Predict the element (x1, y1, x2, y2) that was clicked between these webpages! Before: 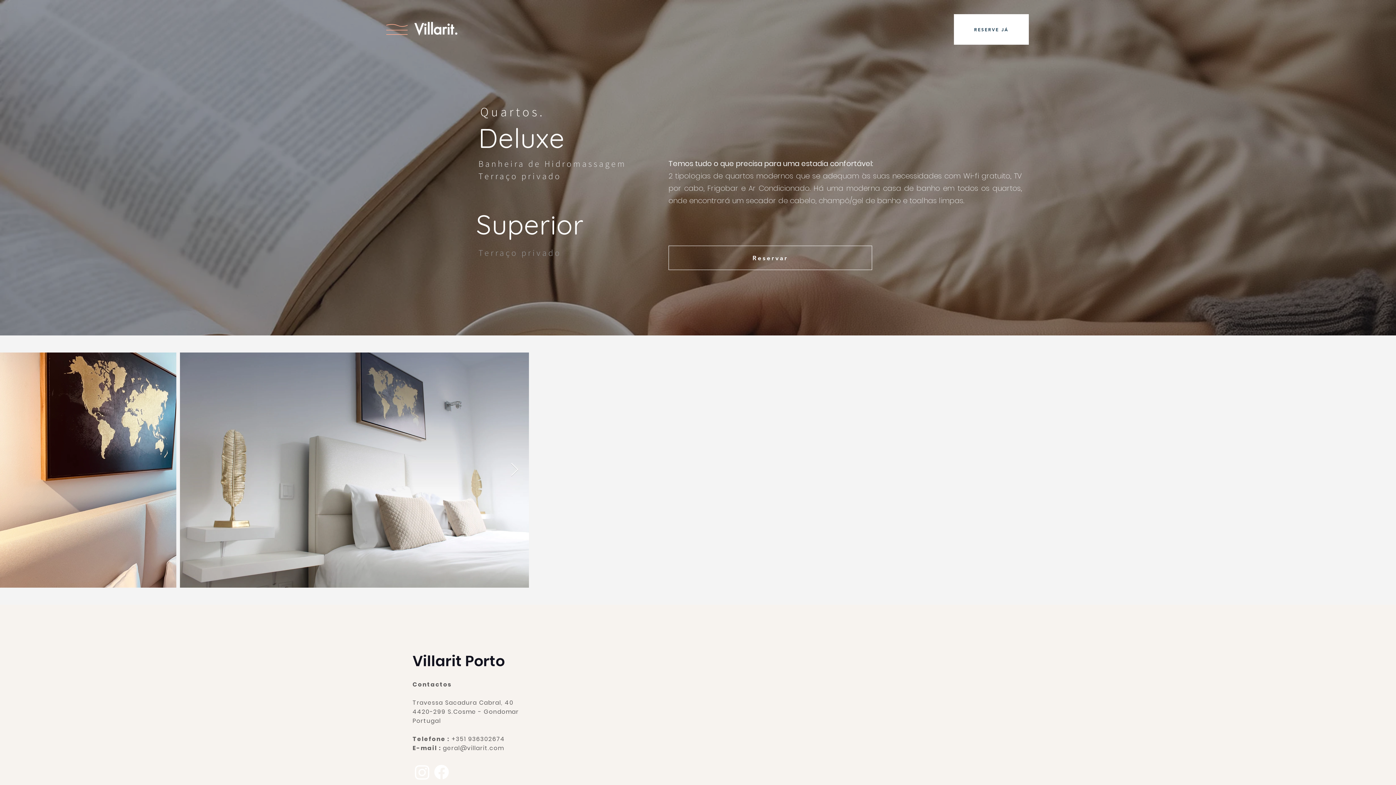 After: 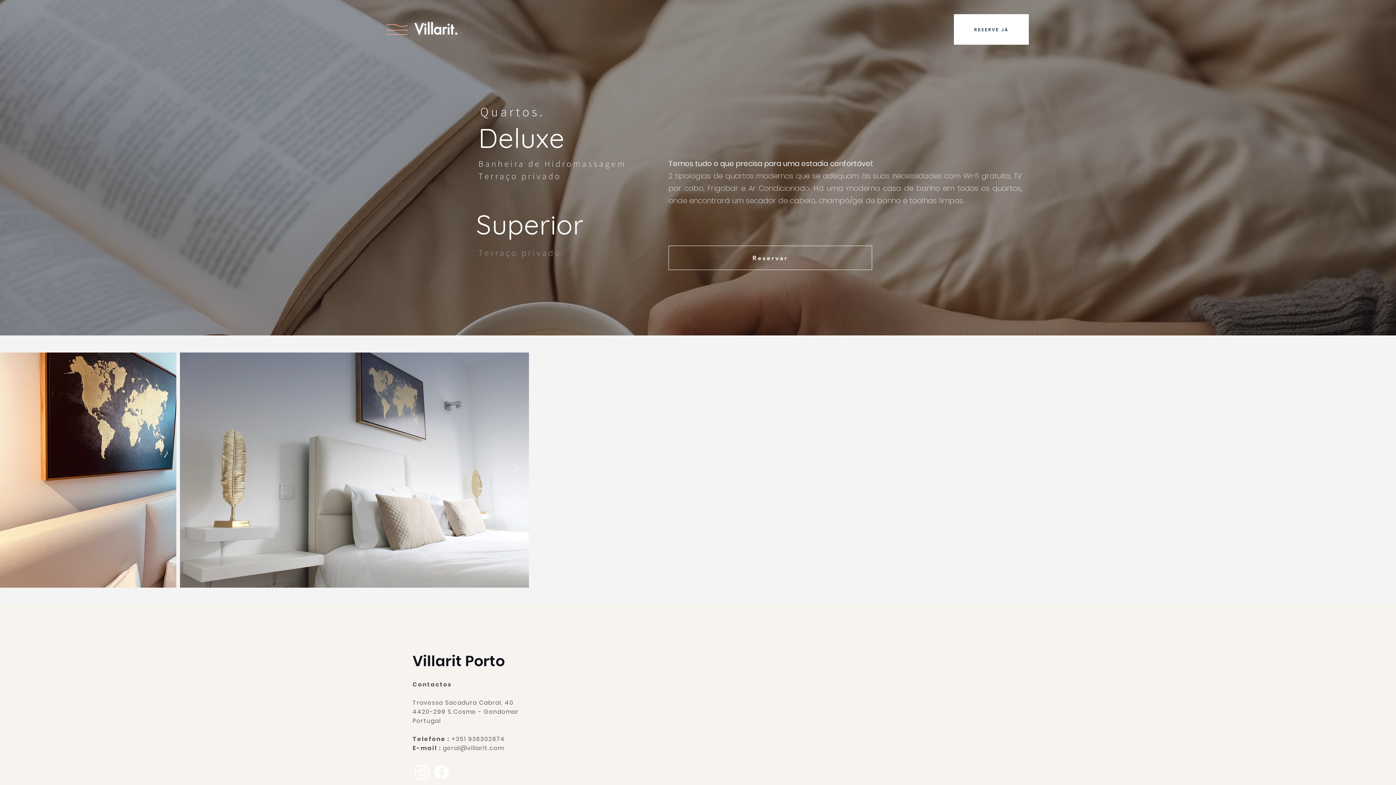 Action: bbox: (380, 9, 413, 49) label: Menu